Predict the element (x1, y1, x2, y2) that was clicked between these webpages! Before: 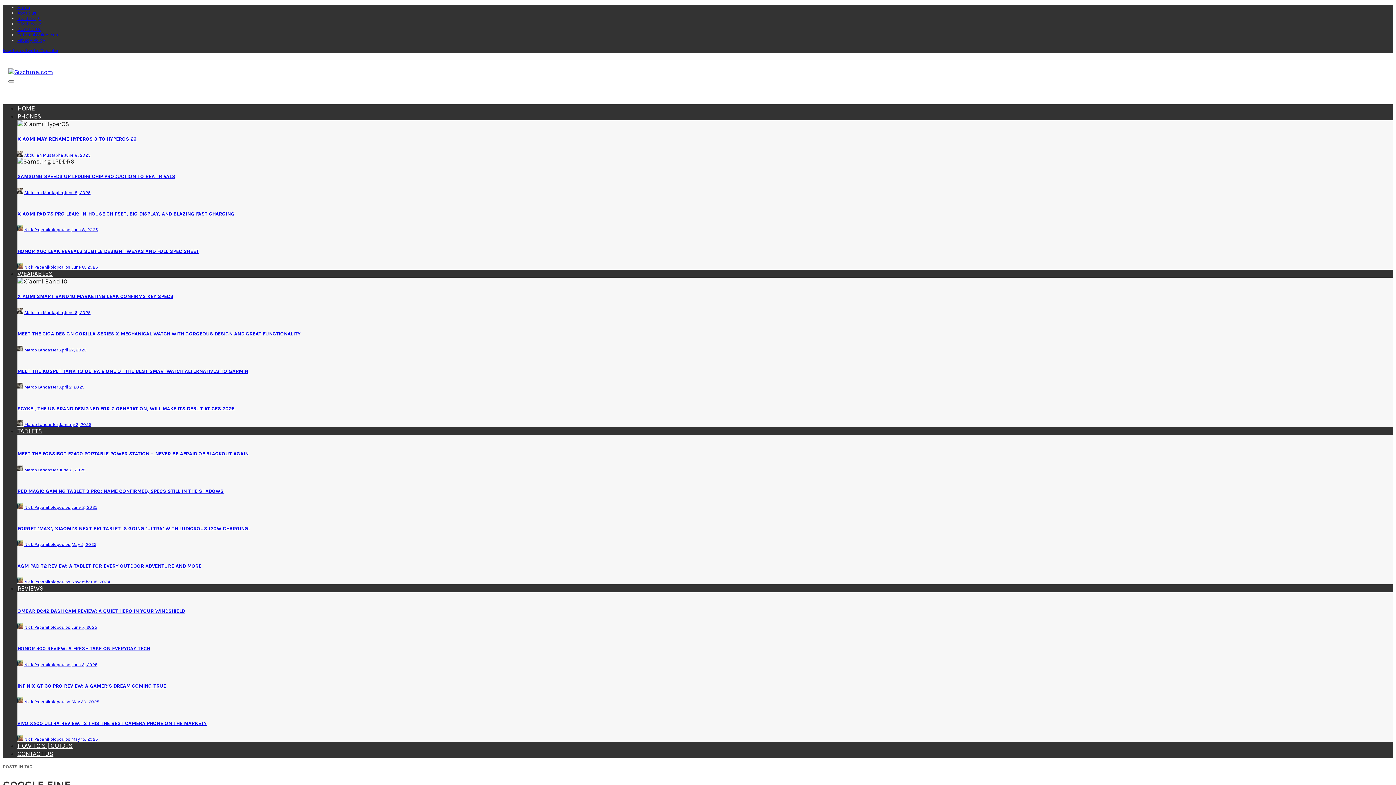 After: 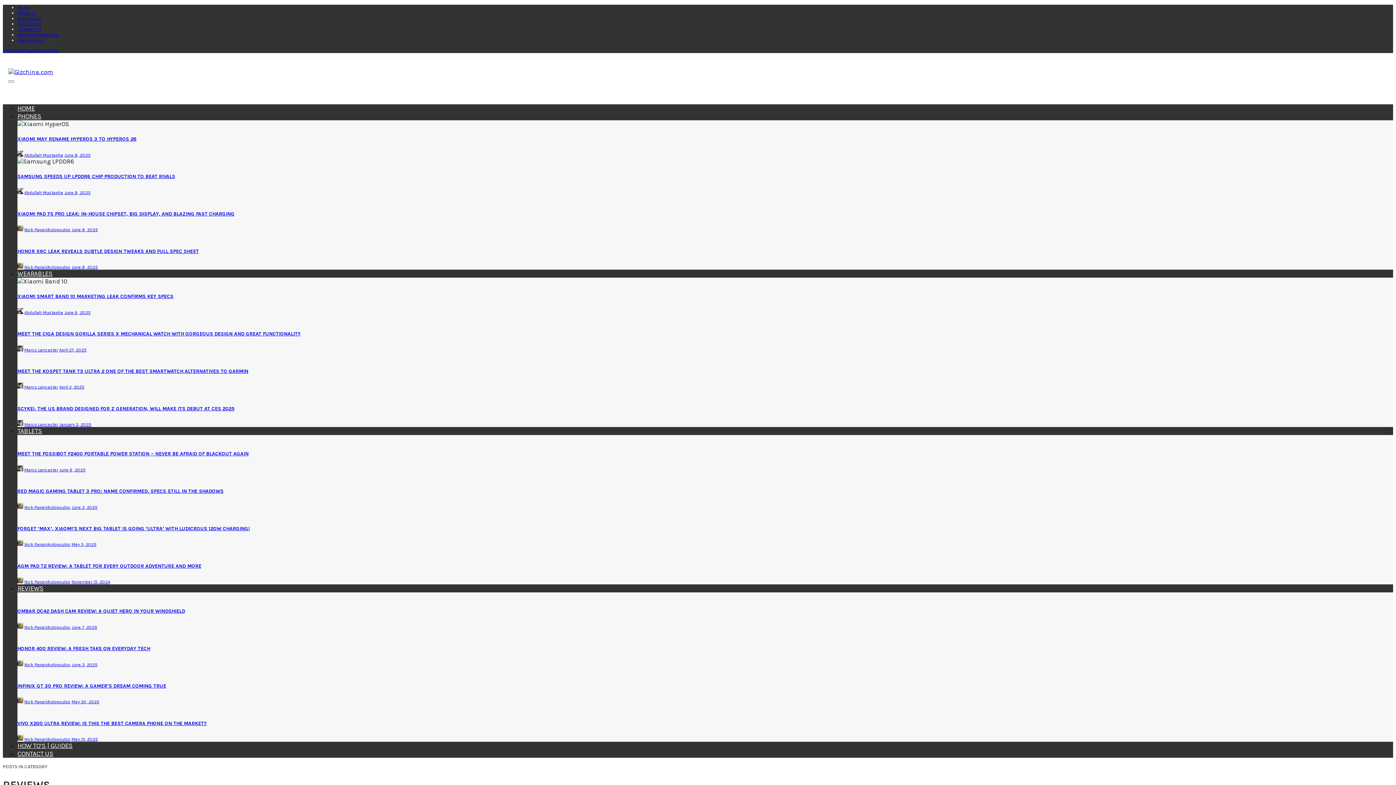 Action: bbox: (17, 584, 43, 592) label: REVIEWS